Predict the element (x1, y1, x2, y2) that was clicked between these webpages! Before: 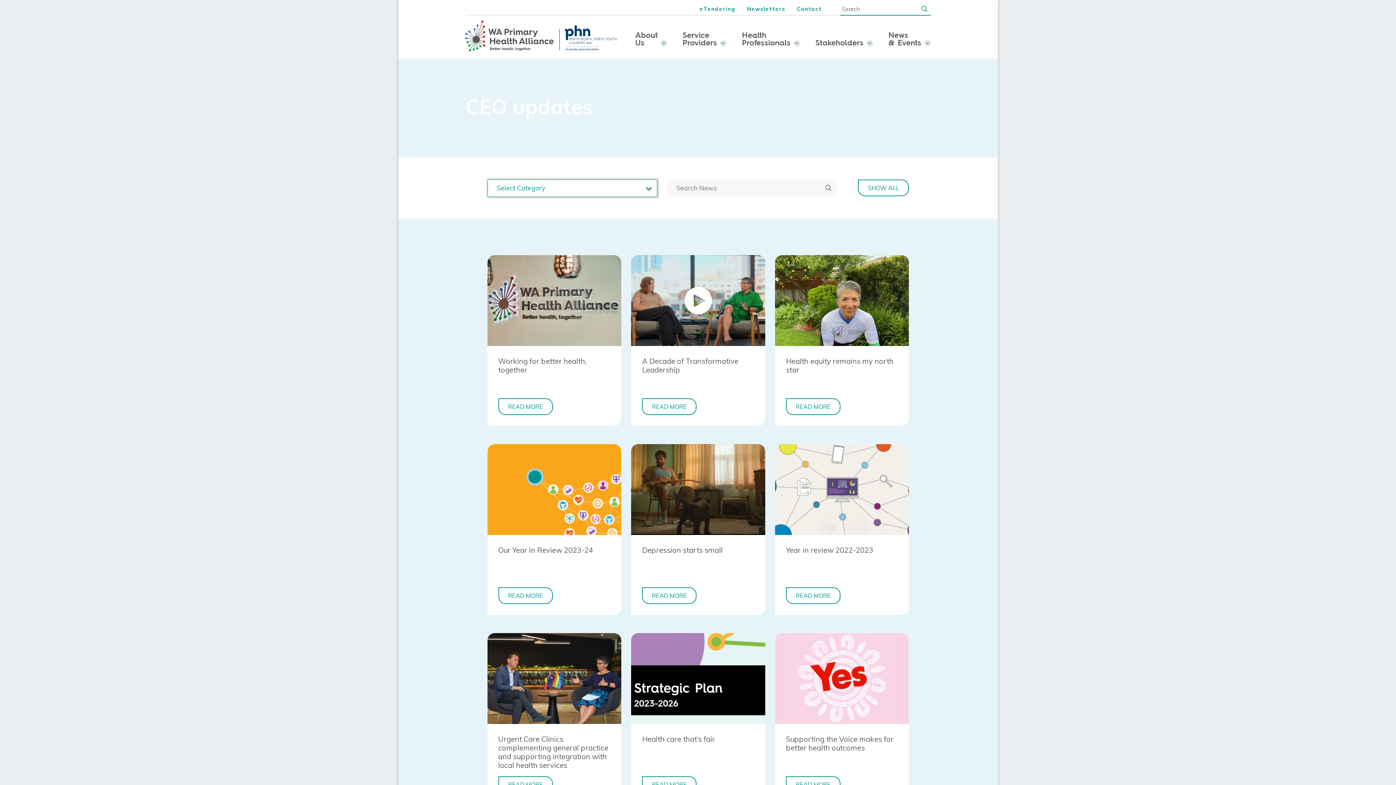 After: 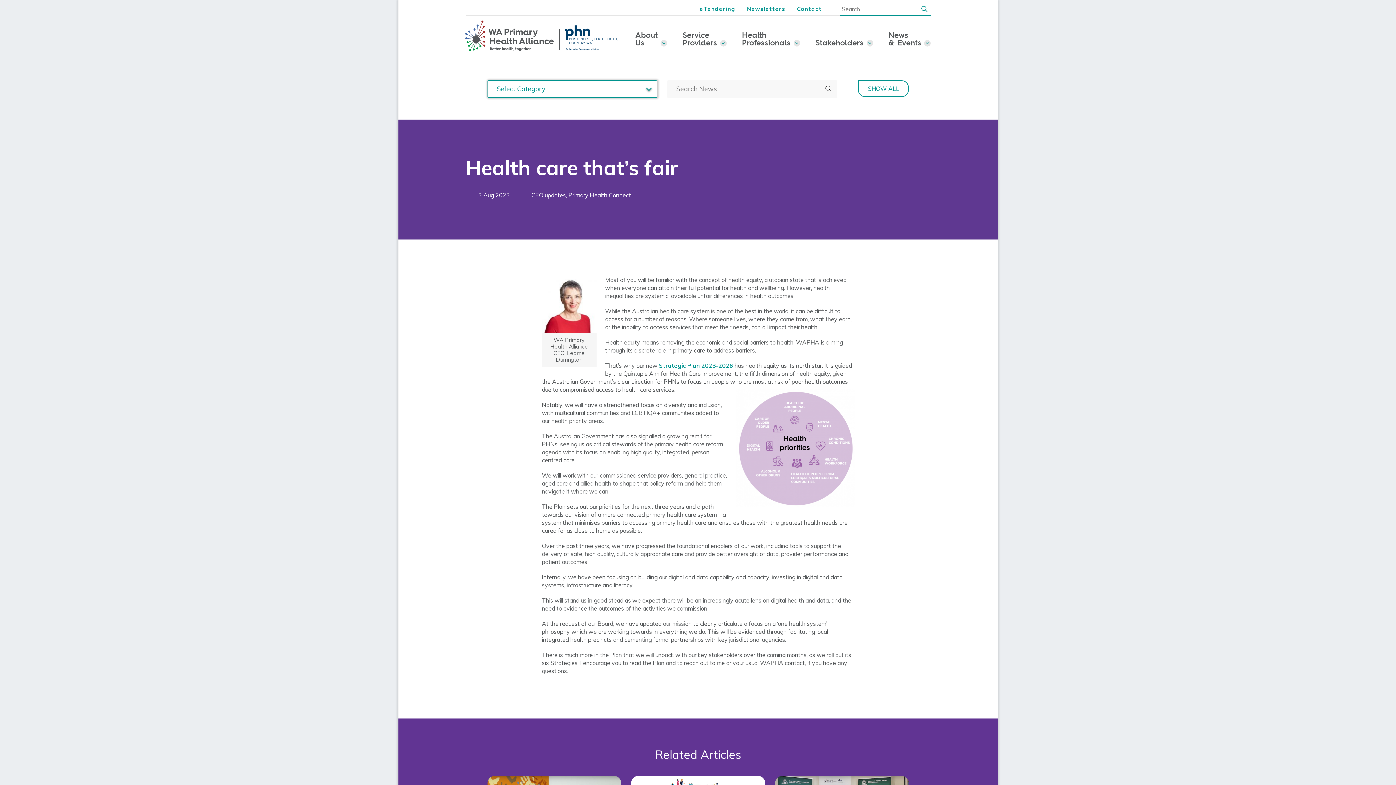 Action: bbox: (631, 633, 765, 804) label: Health care that’s fair
READ MORE